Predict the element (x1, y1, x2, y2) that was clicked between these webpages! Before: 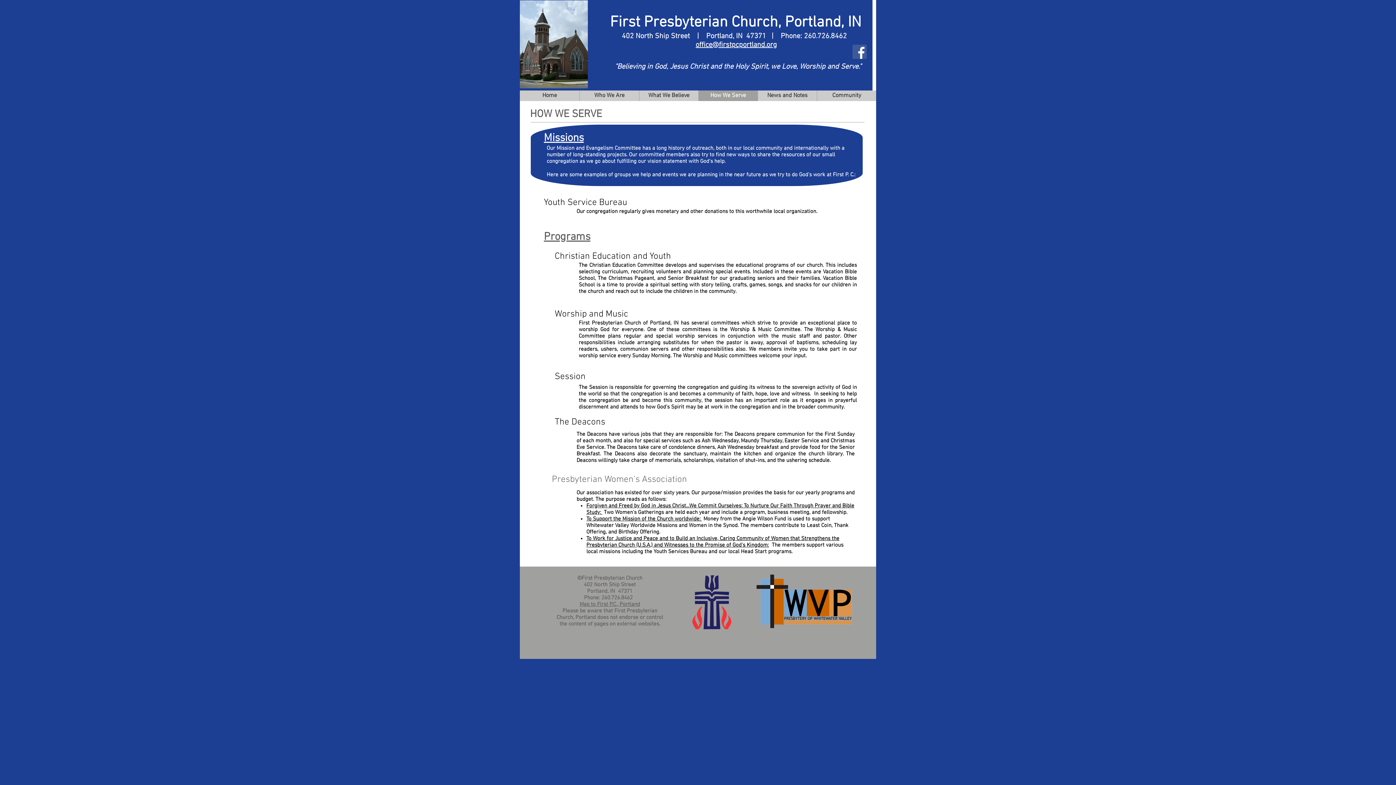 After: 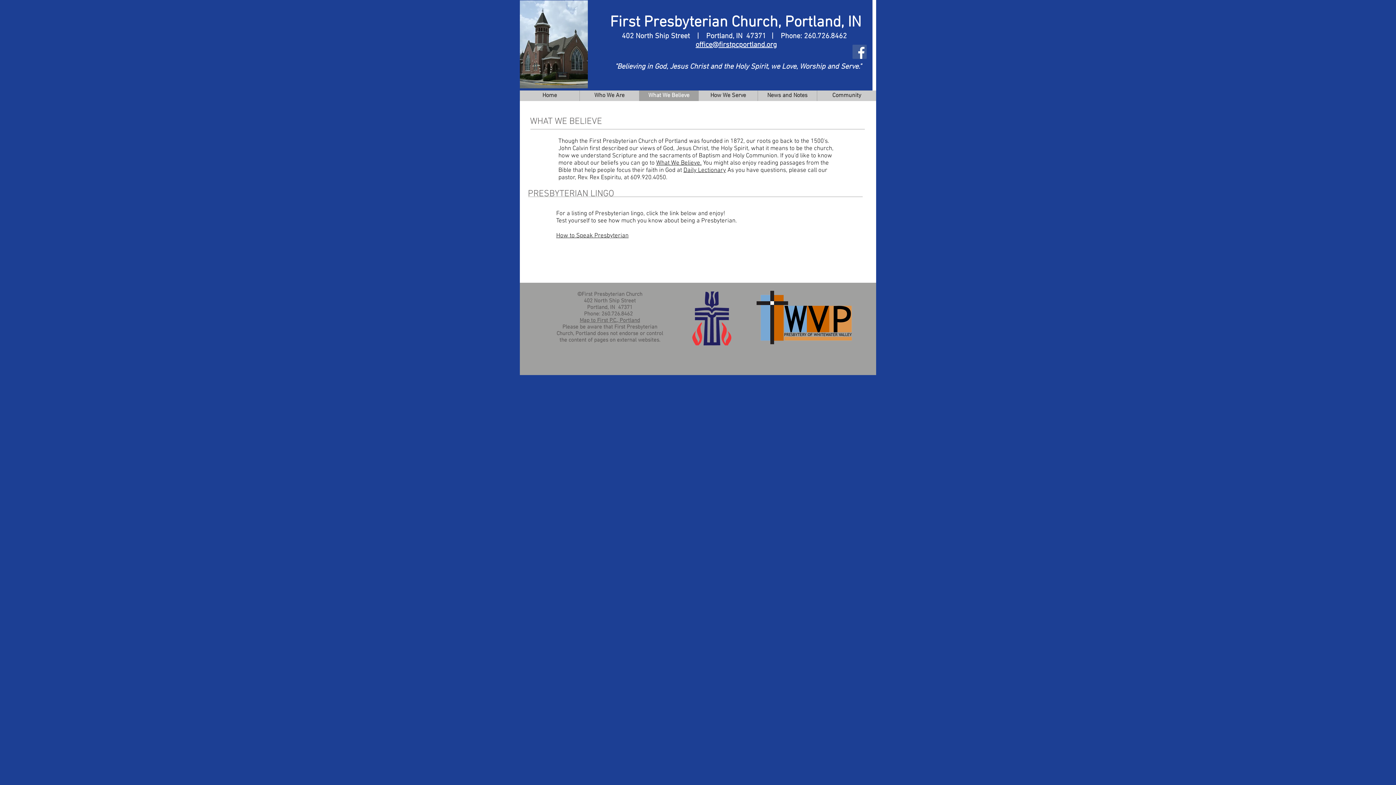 Action: label: What We Believe bbox: (639, 90, 698, 101)